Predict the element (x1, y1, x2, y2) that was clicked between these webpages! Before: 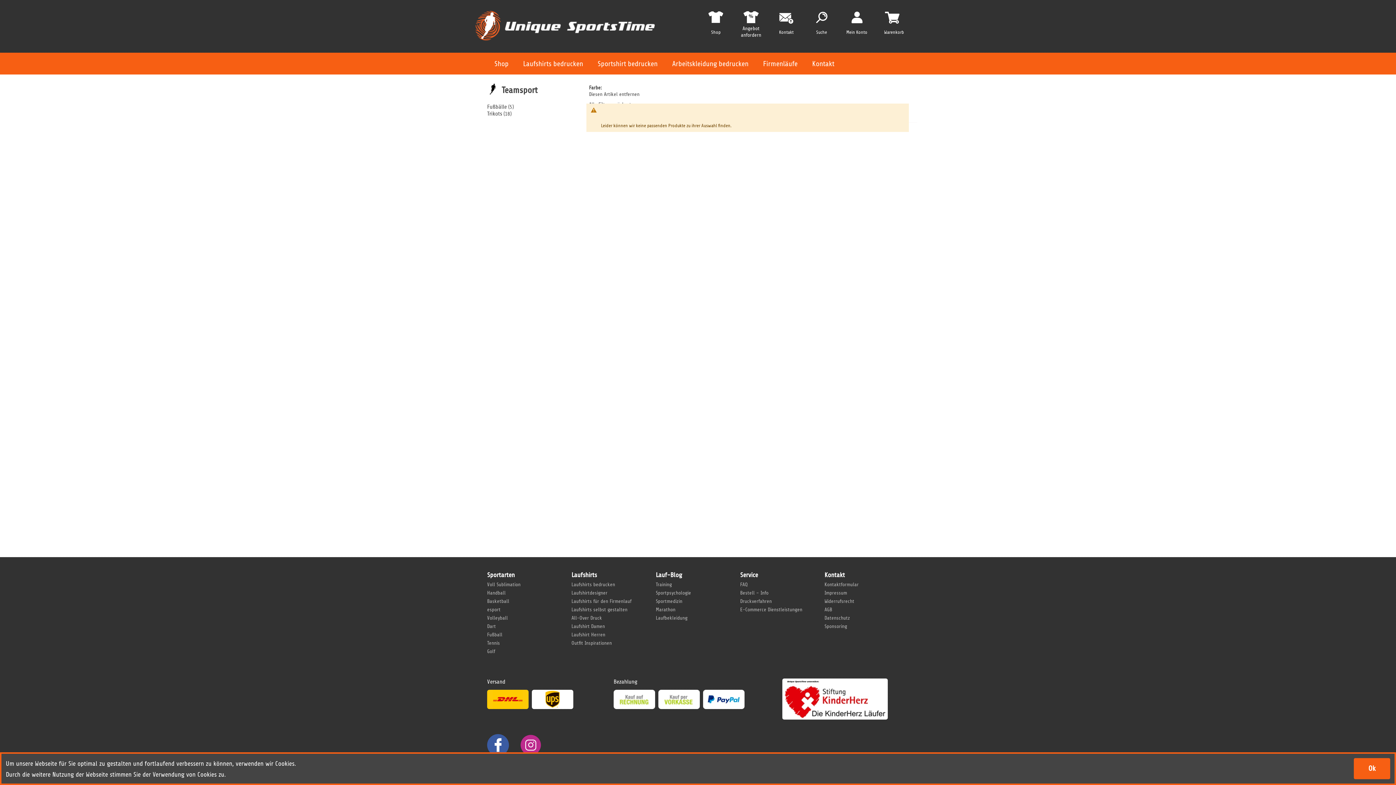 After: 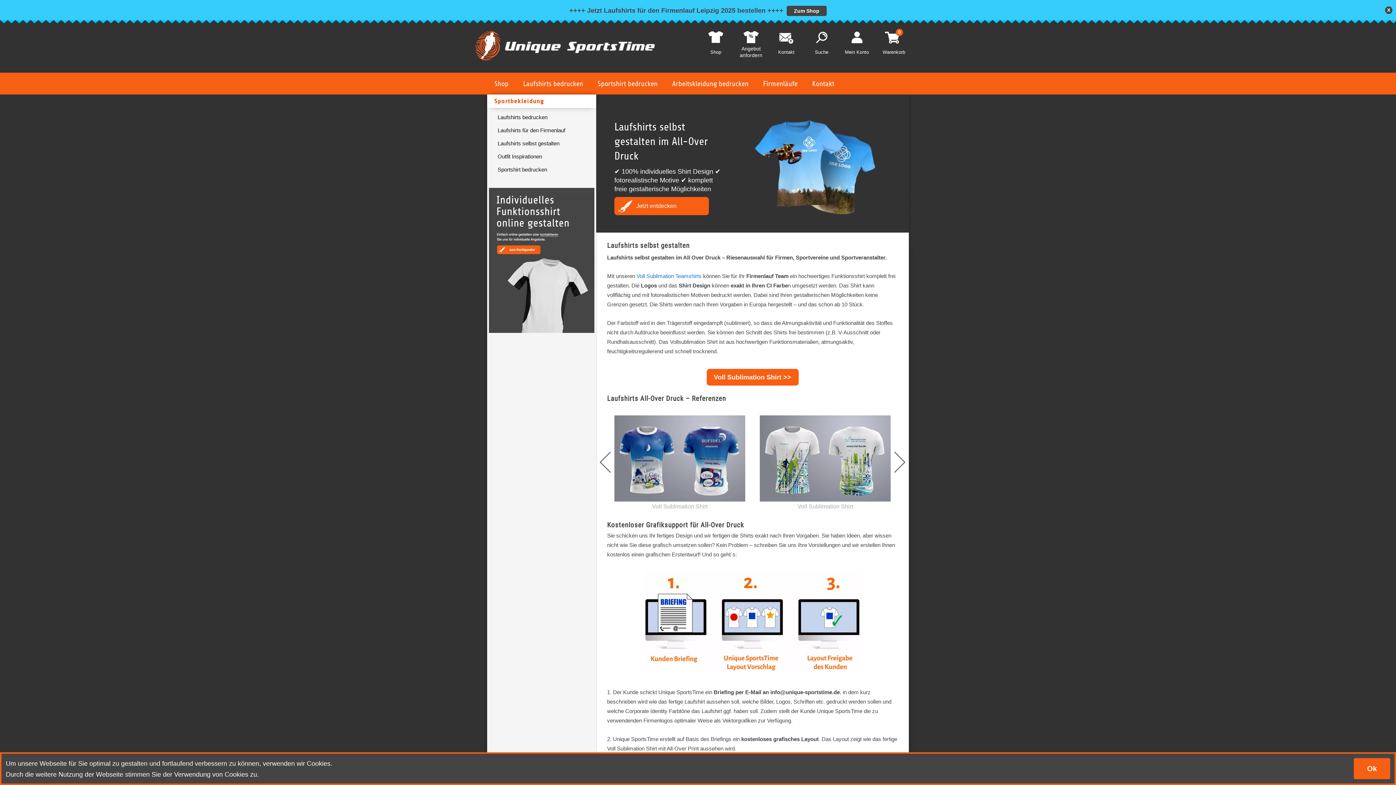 Action: bbox: (571, 607, 627, 612) label: Laufshirts selbst gestalten